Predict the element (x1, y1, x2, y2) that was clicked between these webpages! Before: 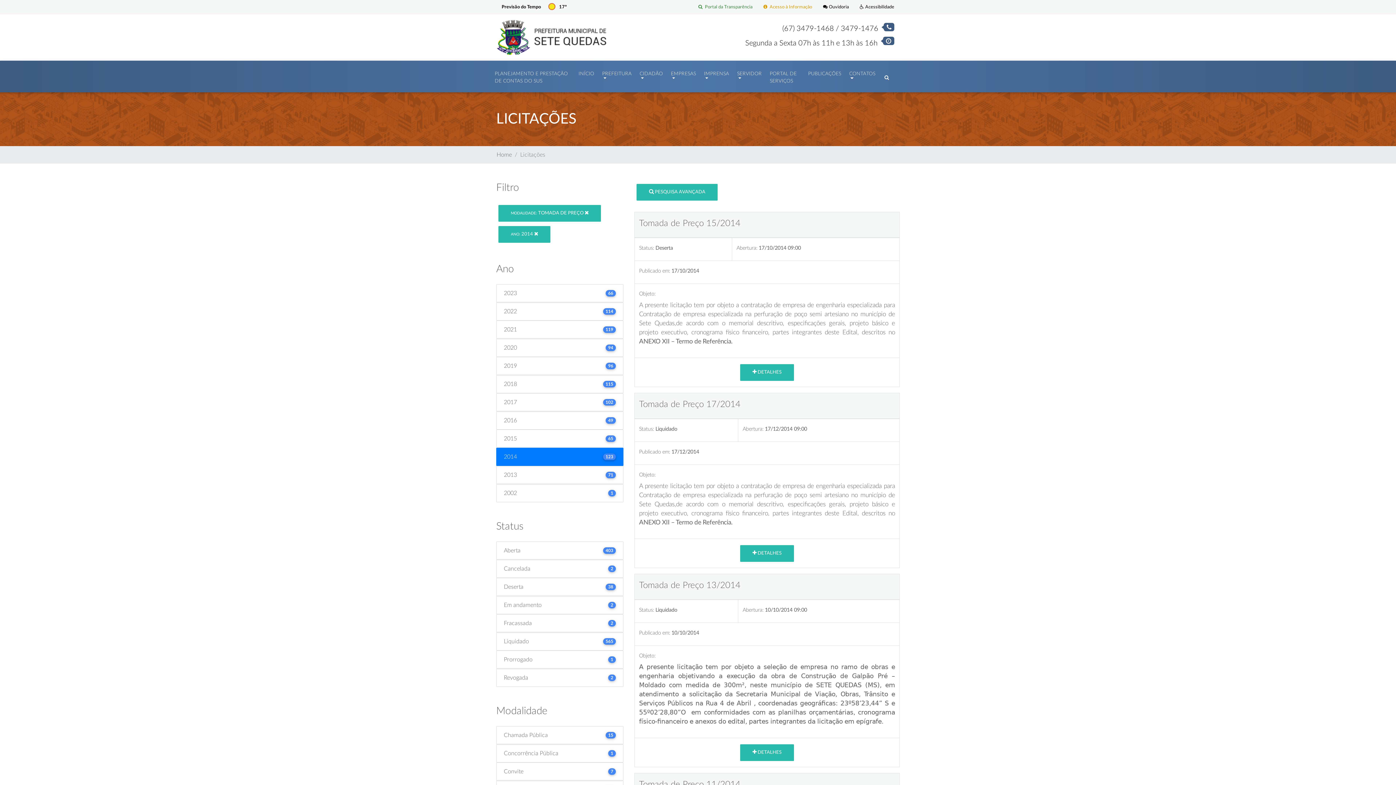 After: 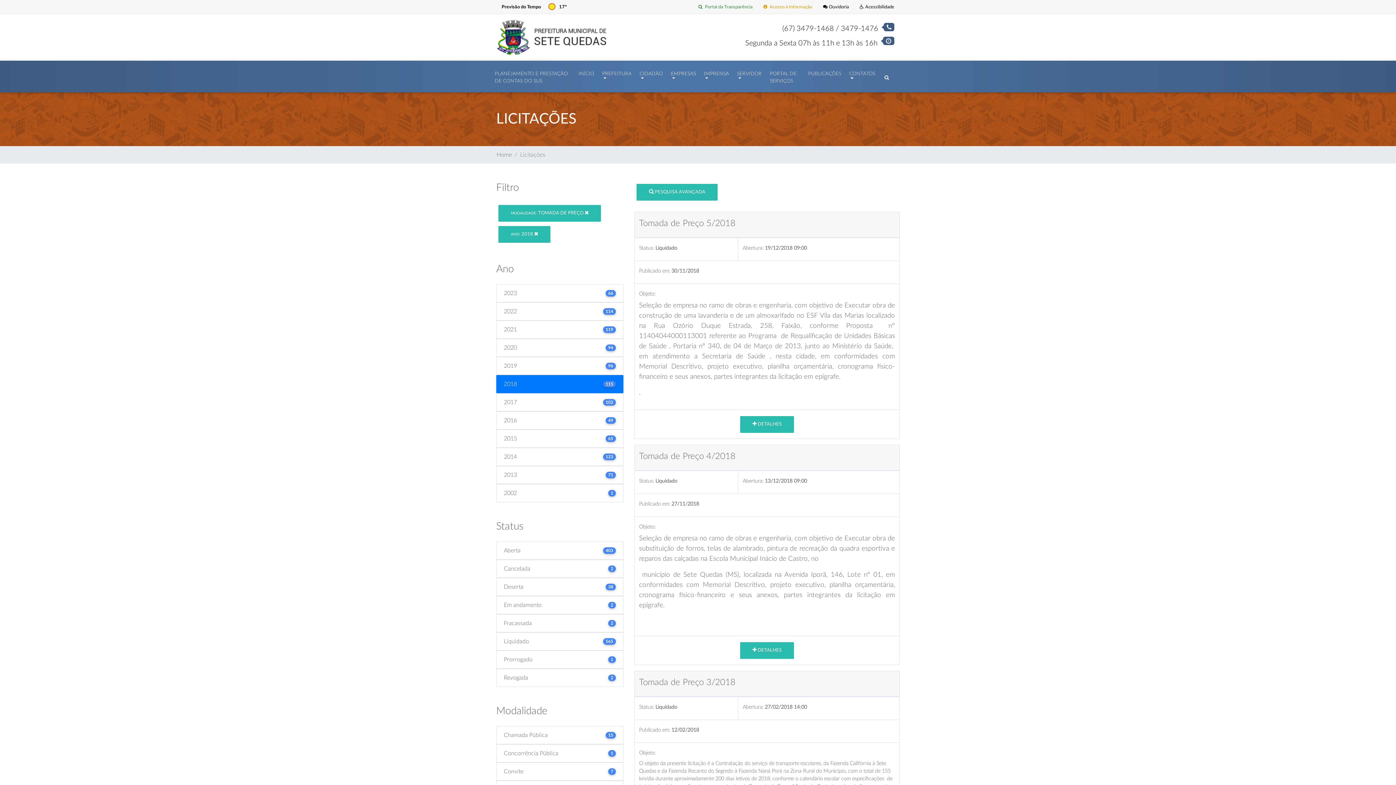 Action: label: 2018
115 bbox: (496, 375, 623, 393)